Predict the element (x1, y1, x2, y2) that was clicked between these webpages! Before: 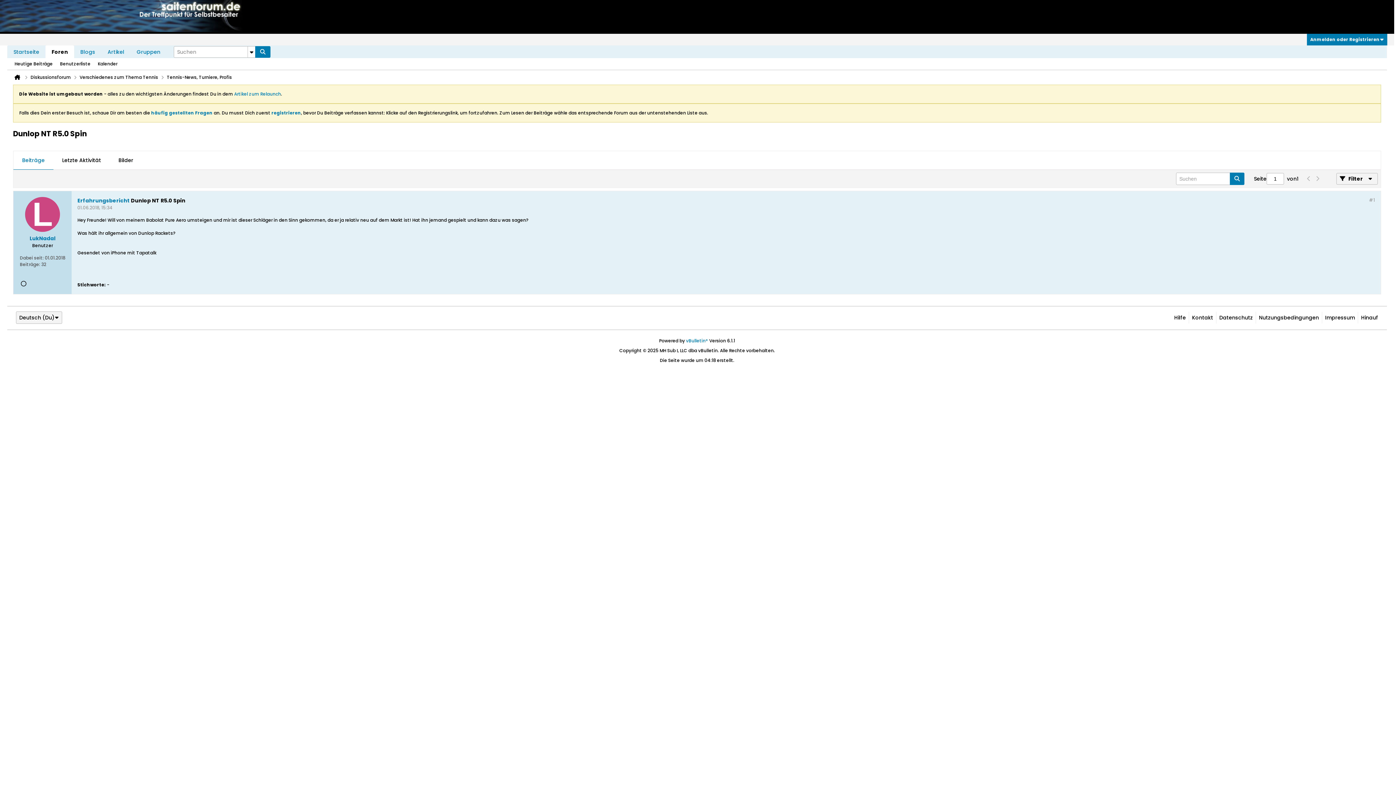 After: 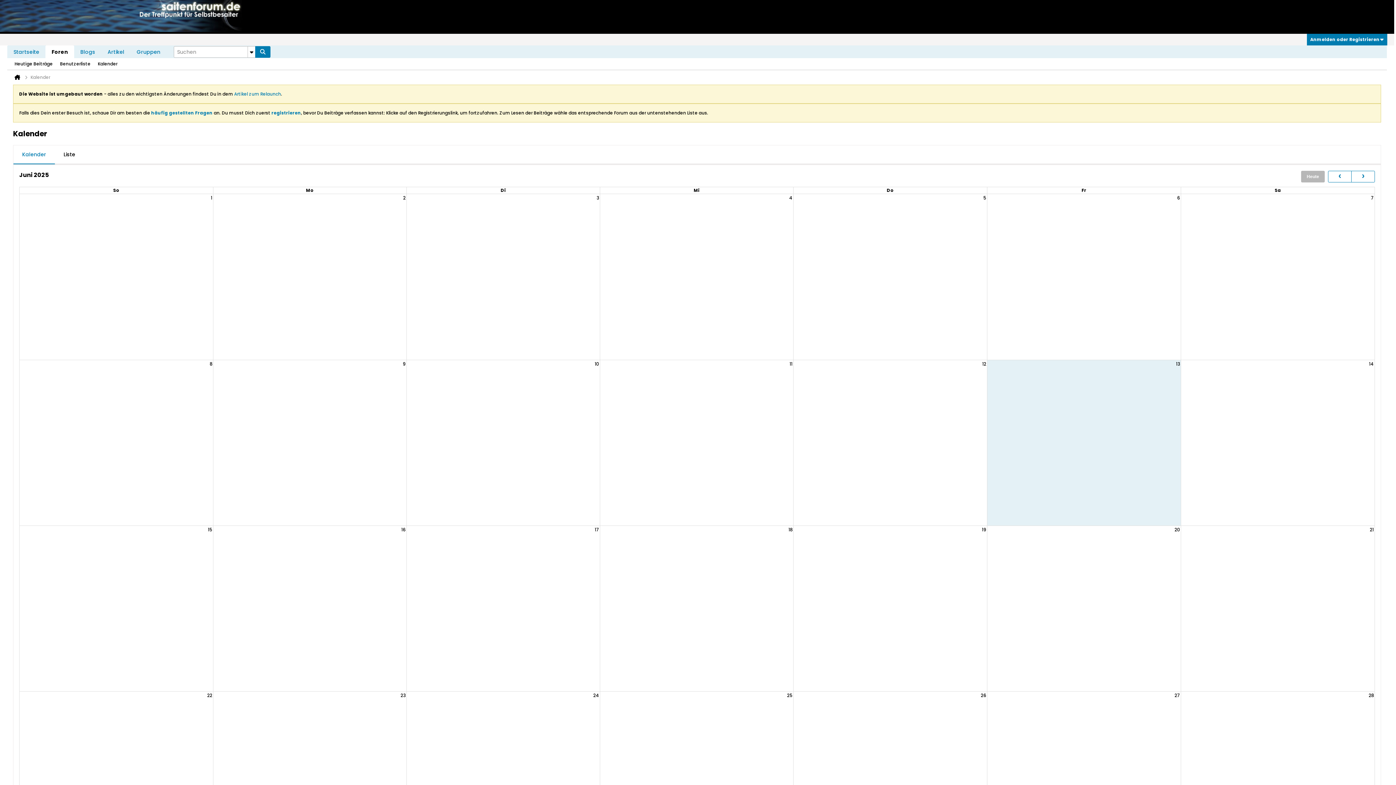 Action: label: Kalender bbox: (97, 58, 117, 69)